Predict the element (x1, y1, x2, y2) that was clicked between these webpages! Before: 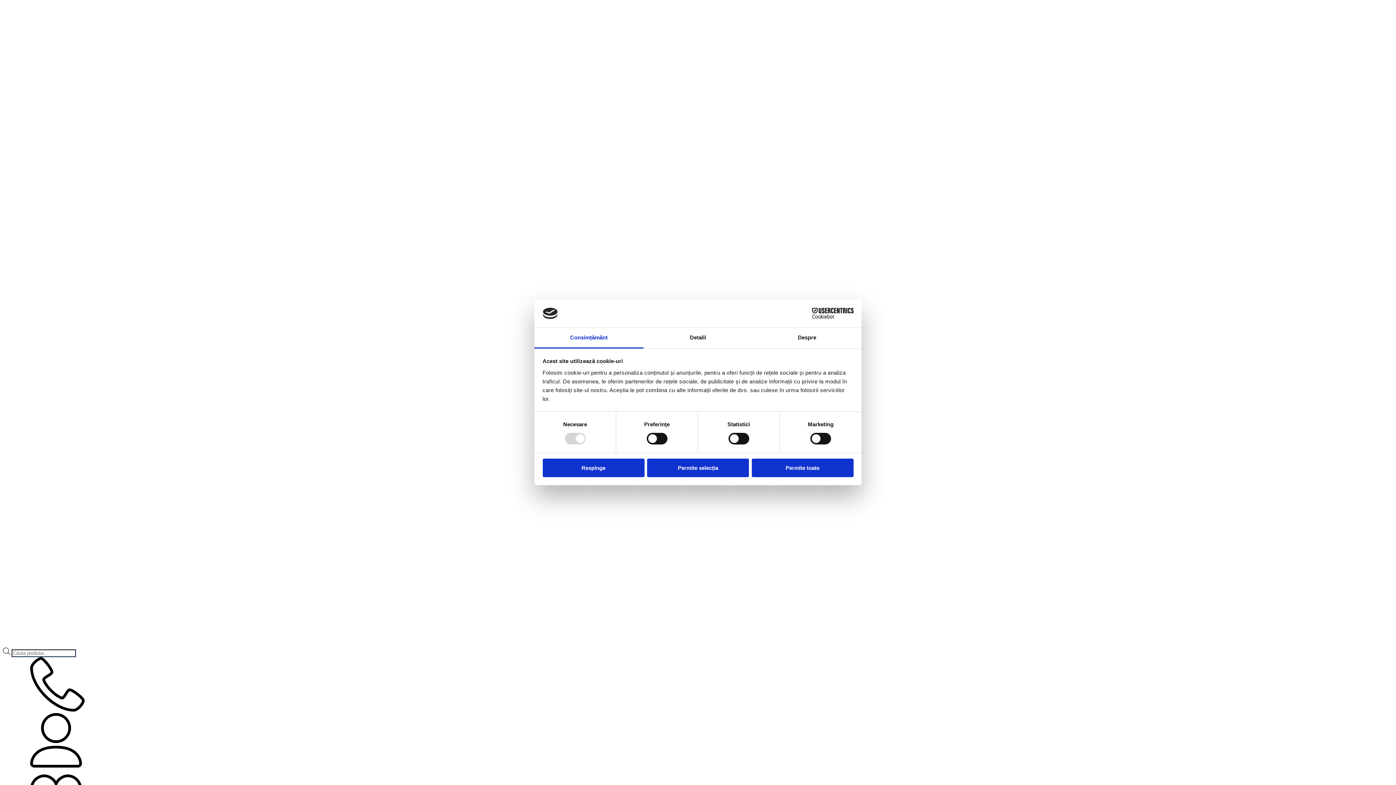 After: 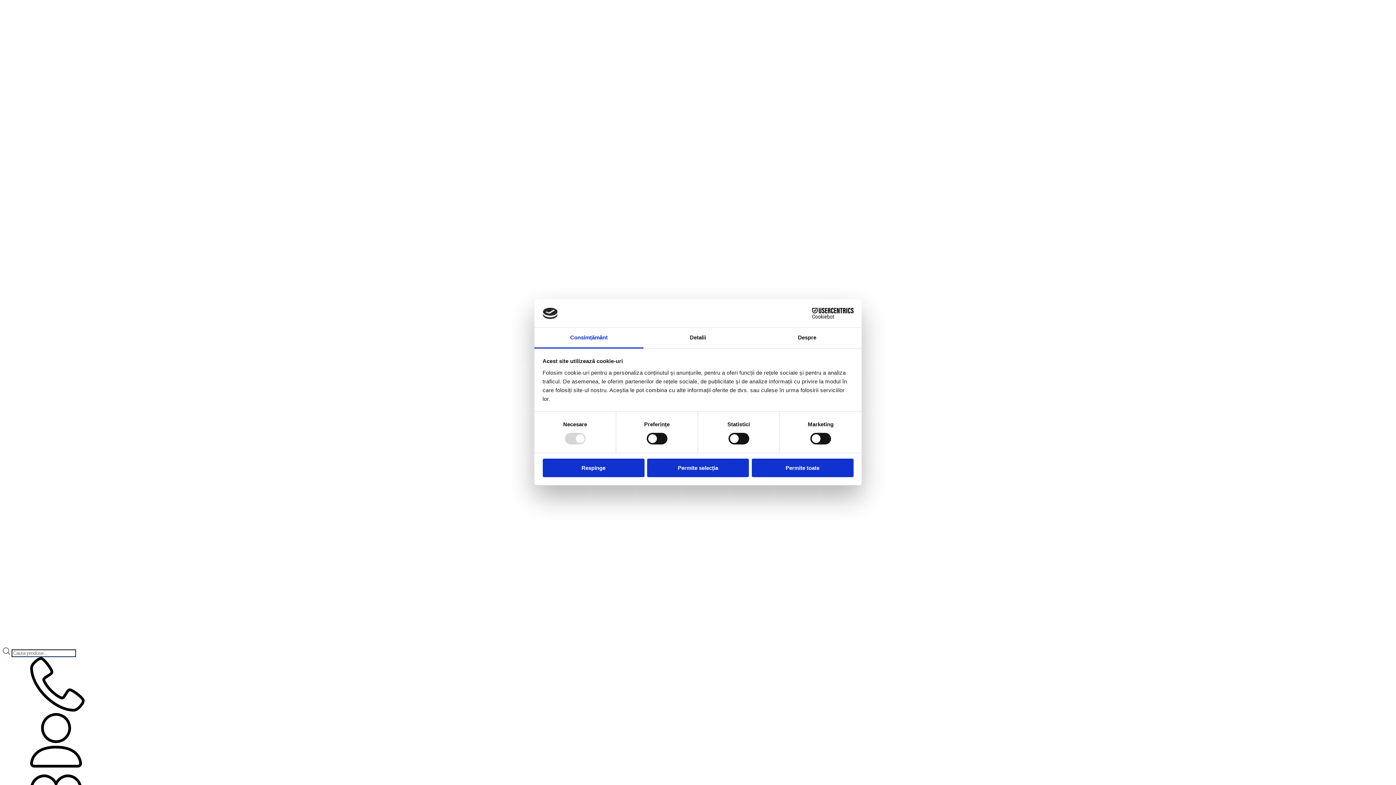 Action: bbox: (2, 657, 1393, 713)